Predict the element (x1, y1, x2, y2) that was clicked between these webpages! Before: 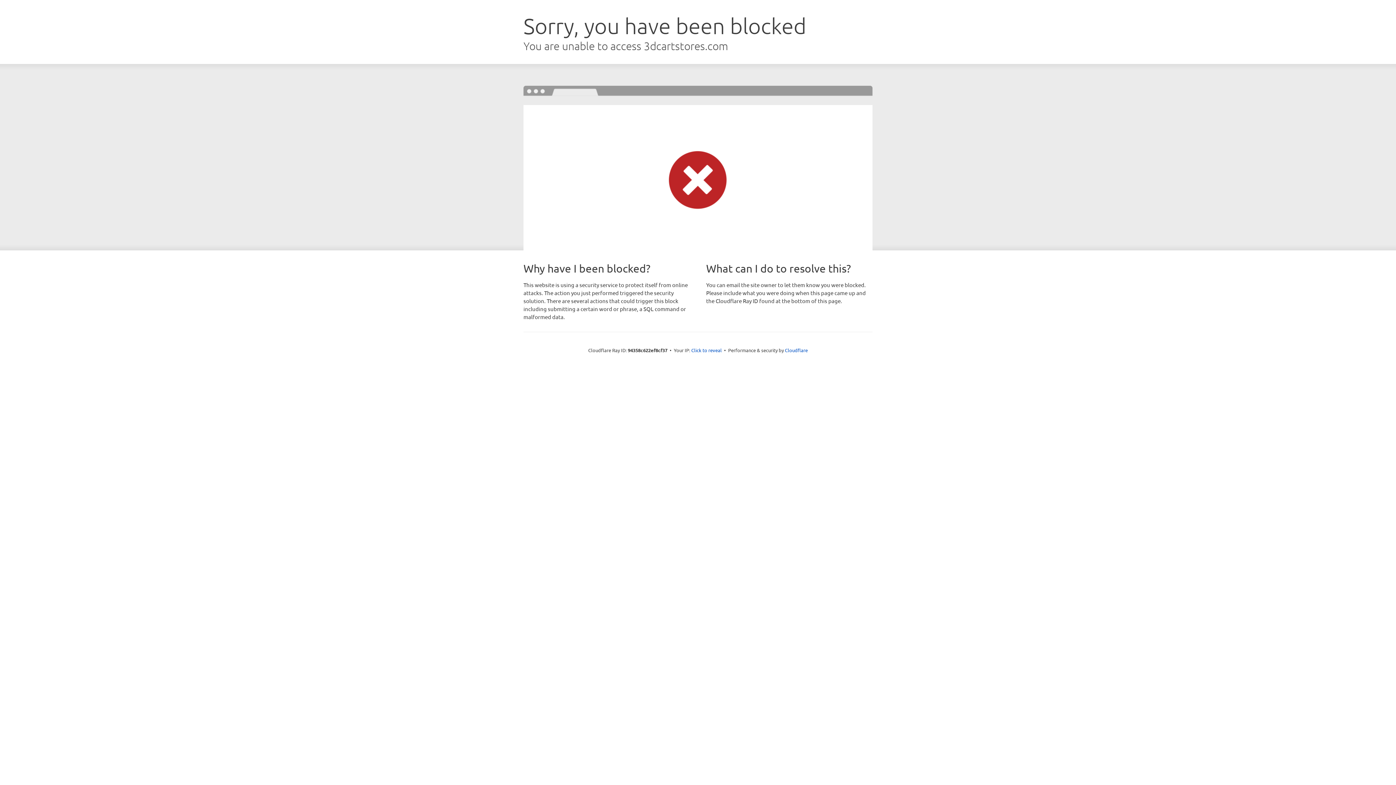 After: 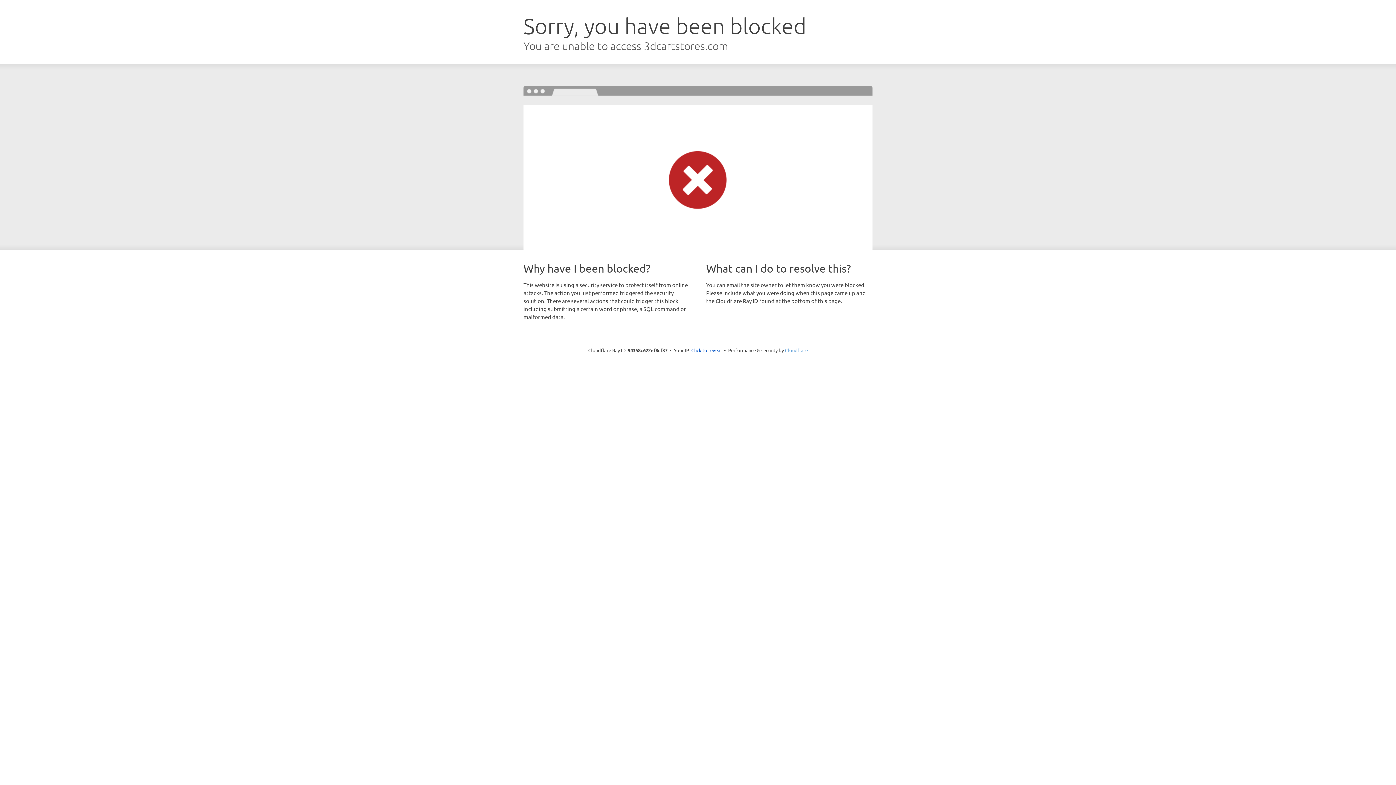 Action: label: Cloudflare bbox: (785, 347, 808, 353)